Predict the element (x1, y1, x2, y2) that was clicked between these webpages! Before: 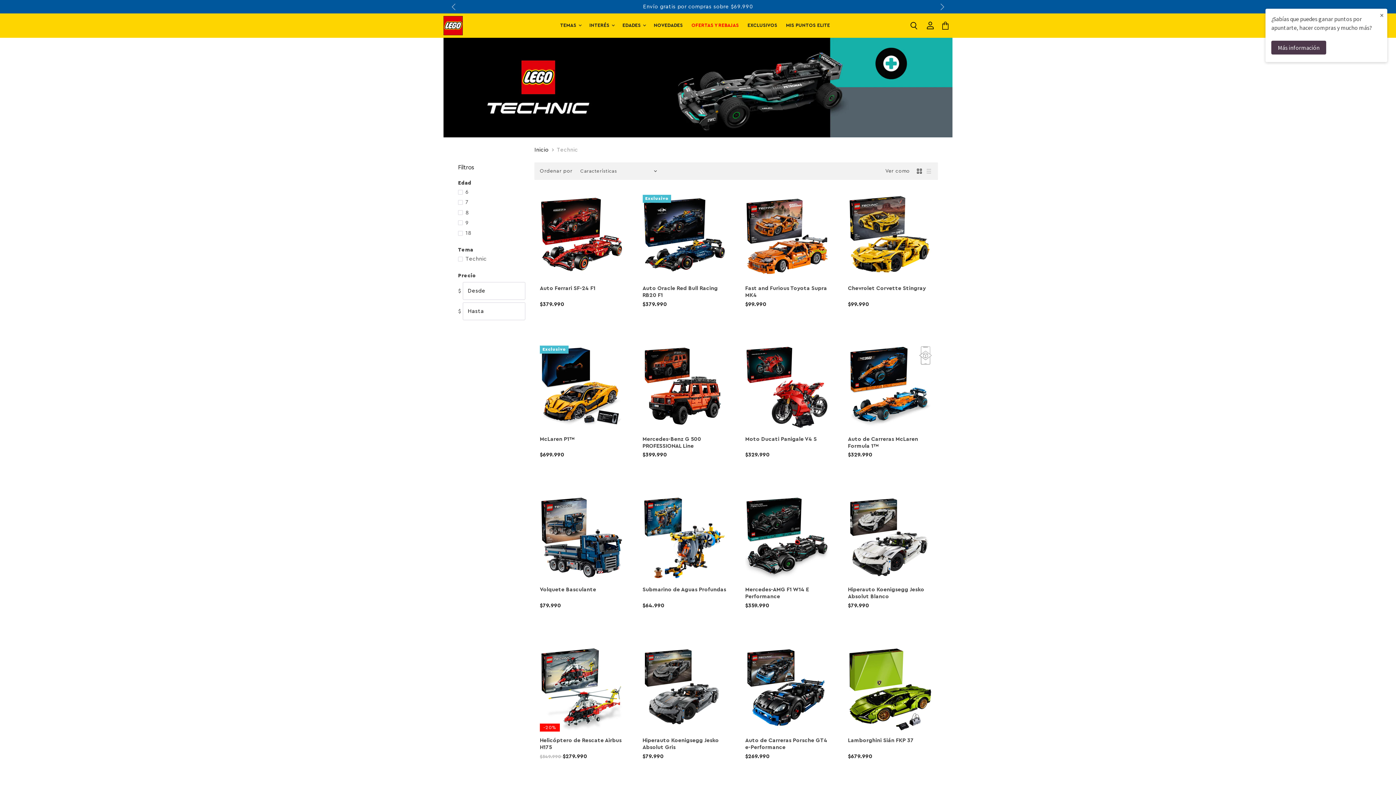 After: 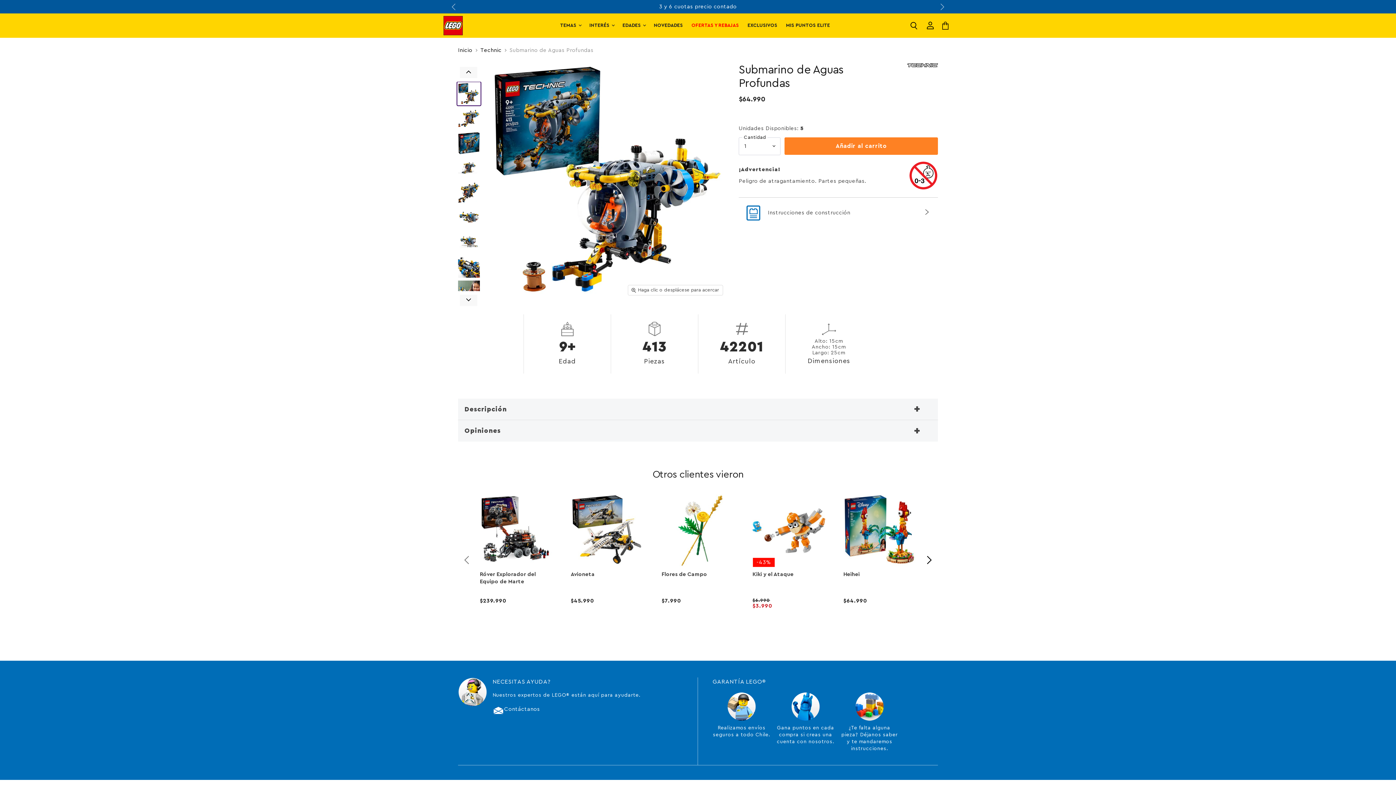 Action: bbox: (642, 587, 726, 592) label: Submarino de Aguas Profundas